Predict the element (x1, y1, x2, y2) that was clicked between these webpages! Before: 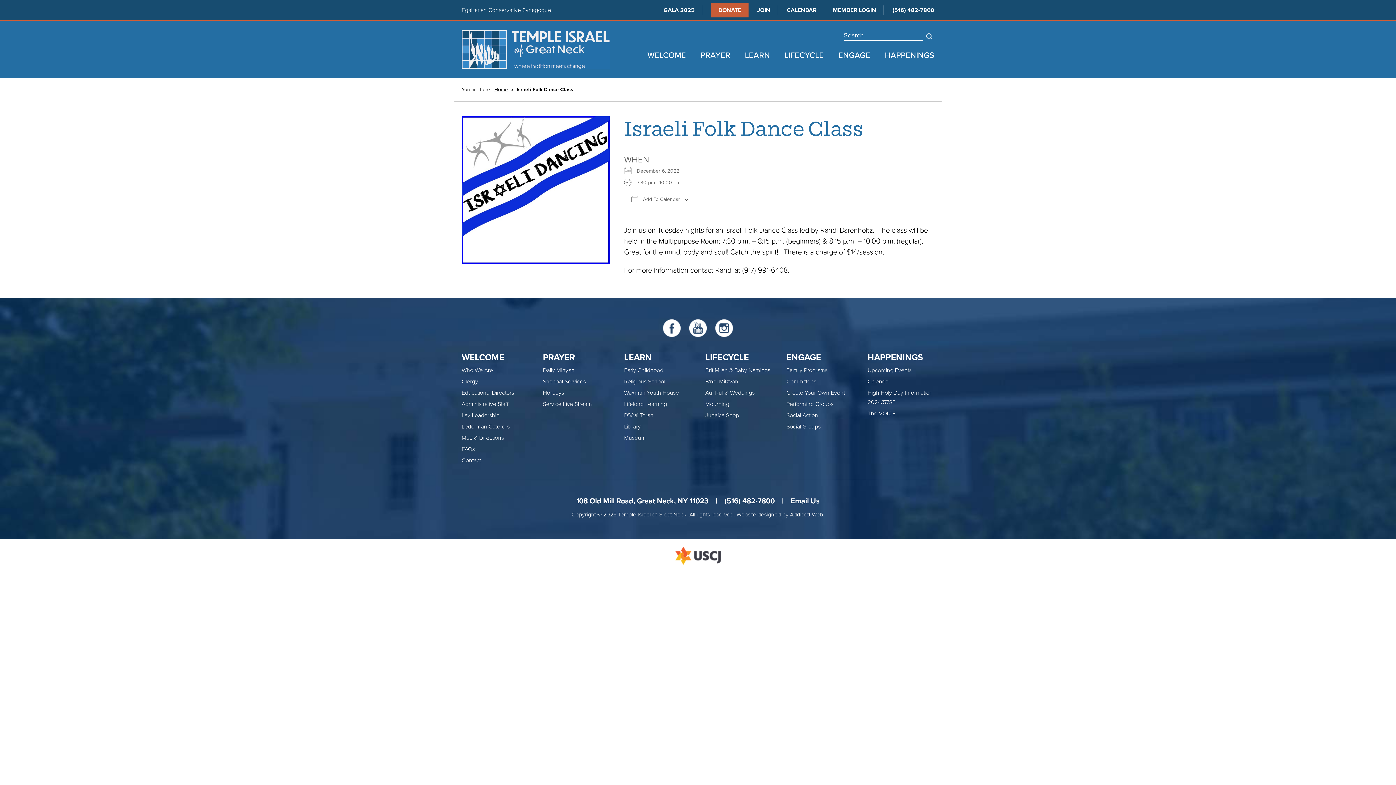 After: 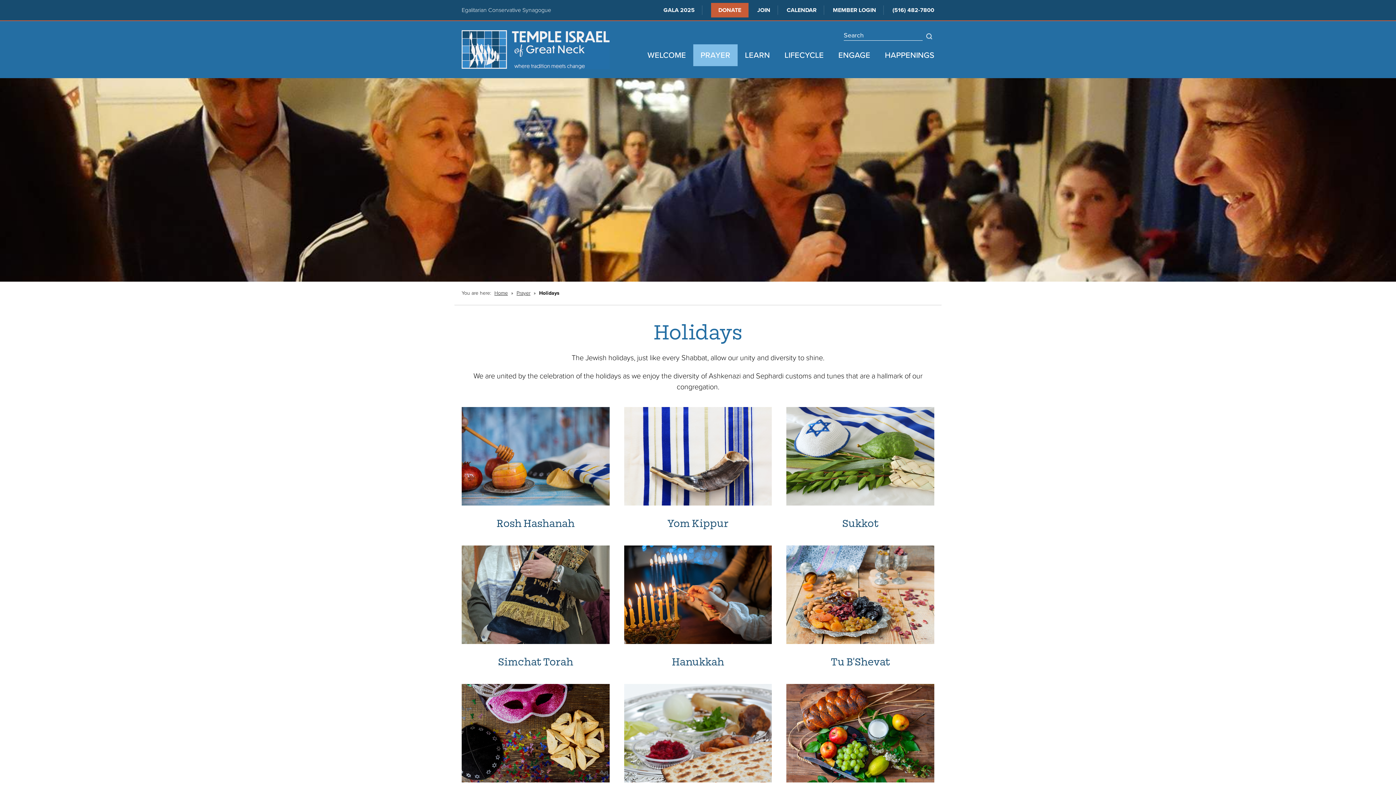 Action: label: Holidays bbox: (543, 389, 564, 396)